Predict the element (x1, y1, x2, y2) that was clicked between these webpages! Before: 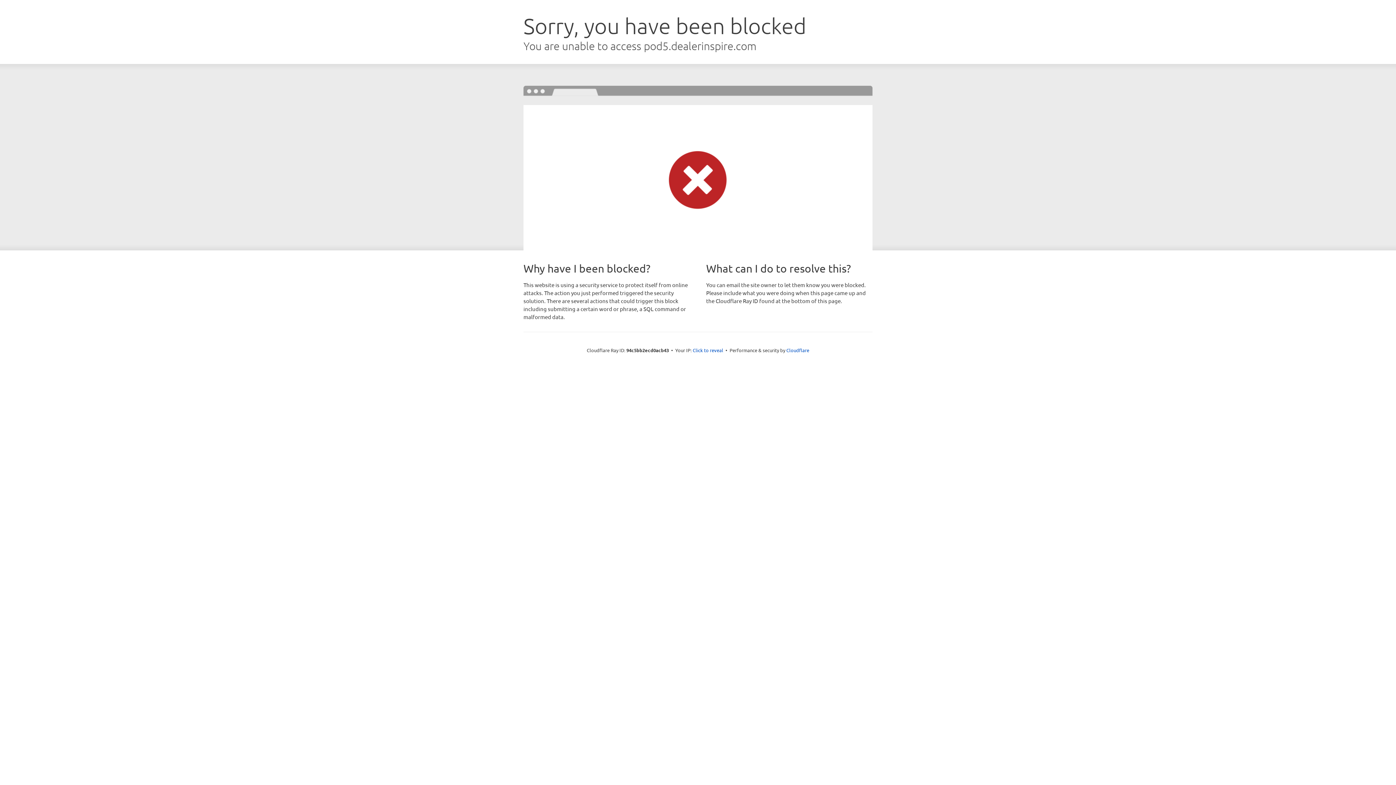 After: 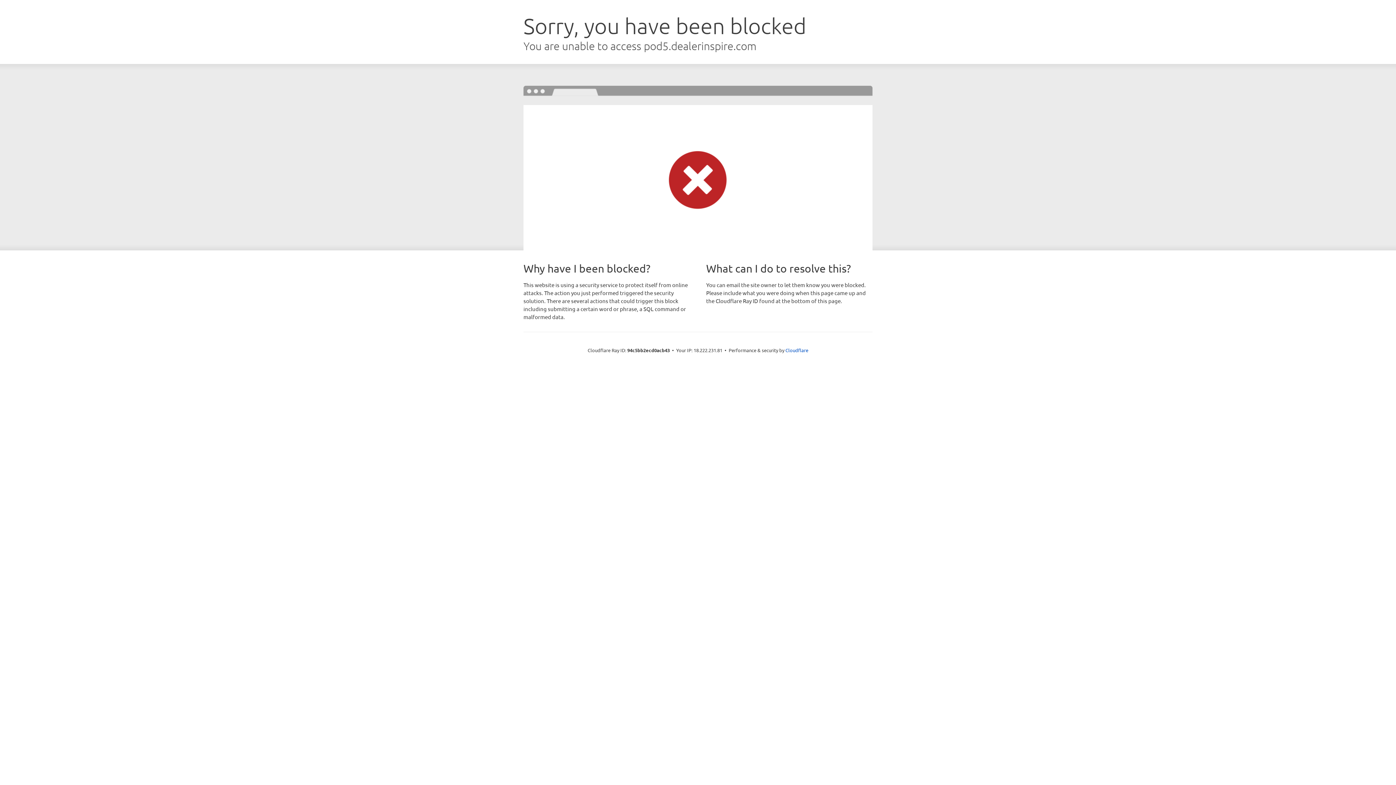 Action: bbox: (692, 346, 723, 353) label: Click to reveal